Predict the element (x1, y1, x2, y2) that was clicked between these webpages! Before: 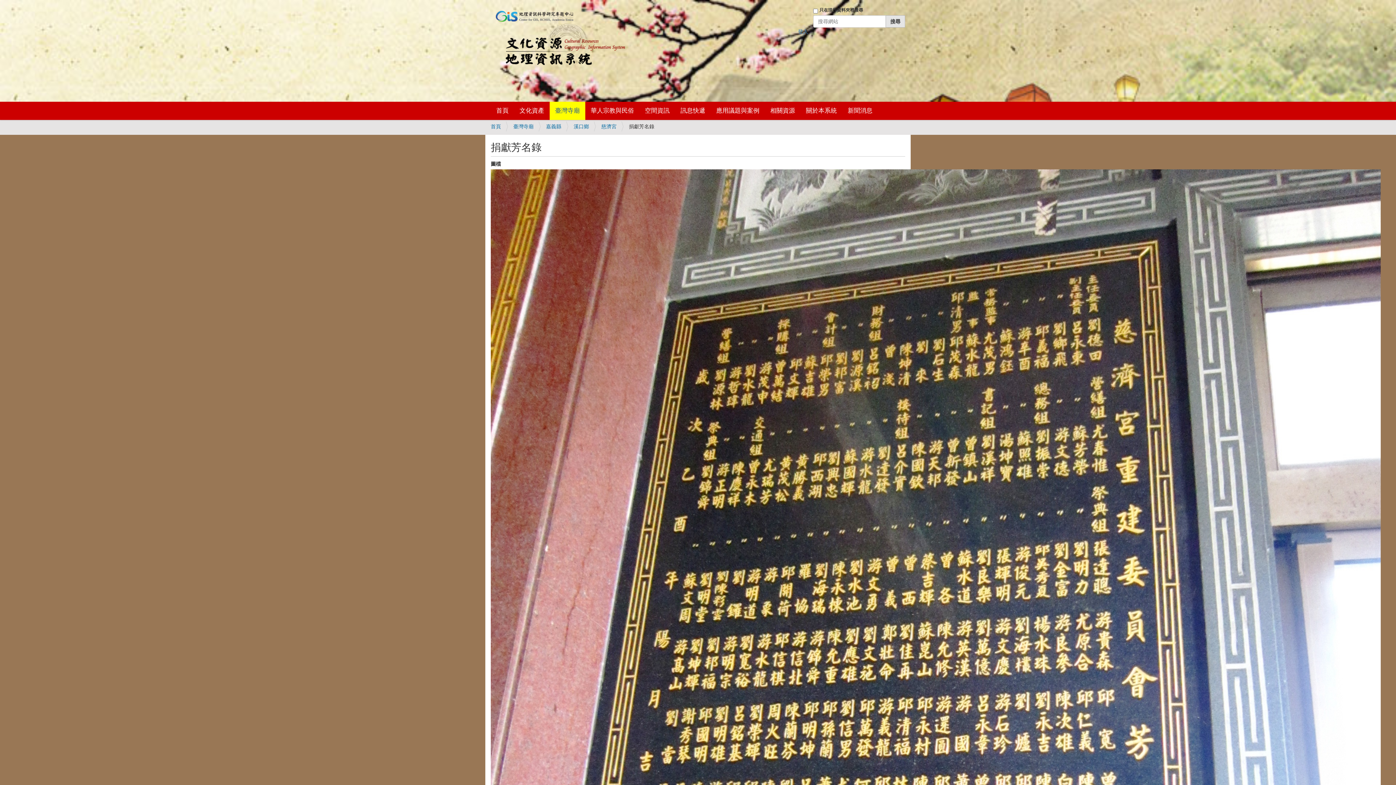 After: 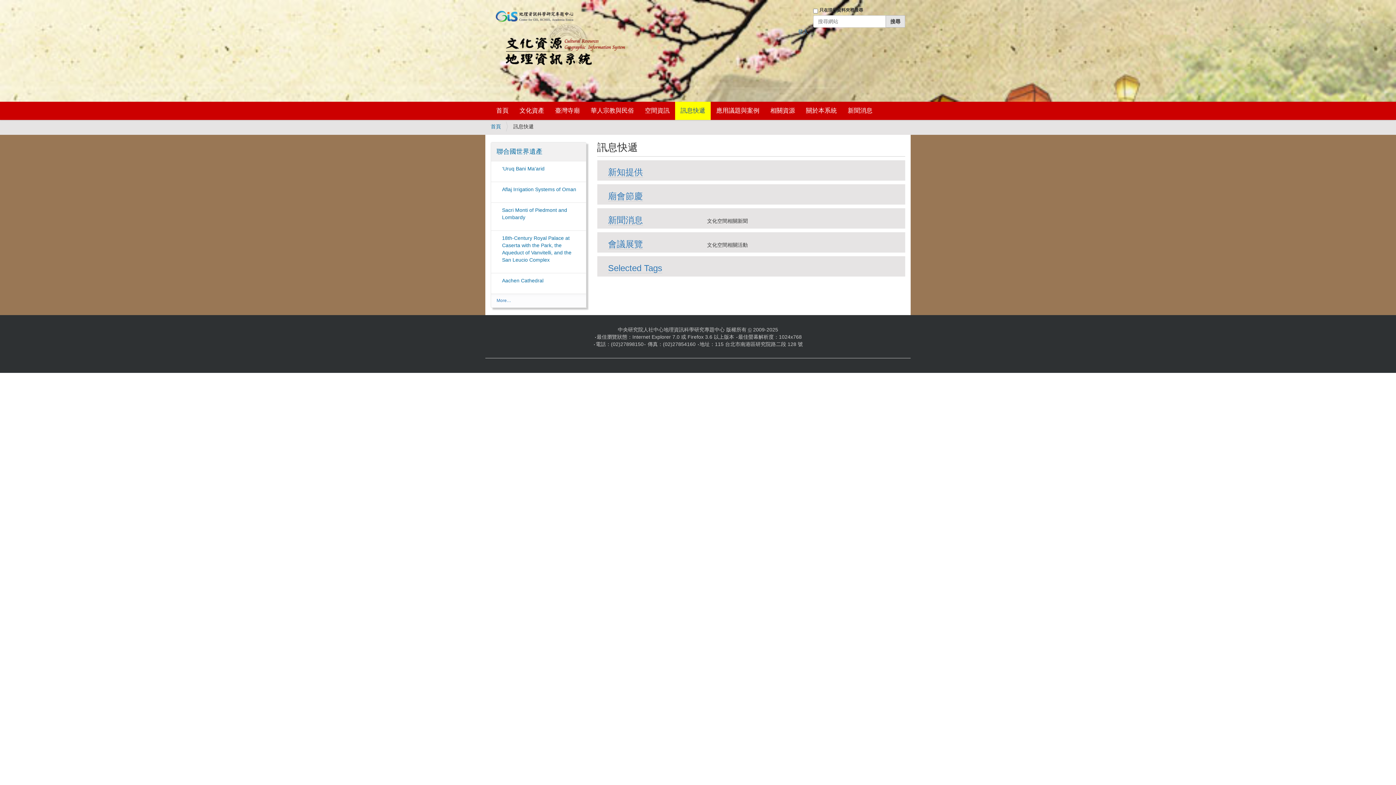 Action: label: 訊息快遞 bbox: (675, 101, 710, 120)